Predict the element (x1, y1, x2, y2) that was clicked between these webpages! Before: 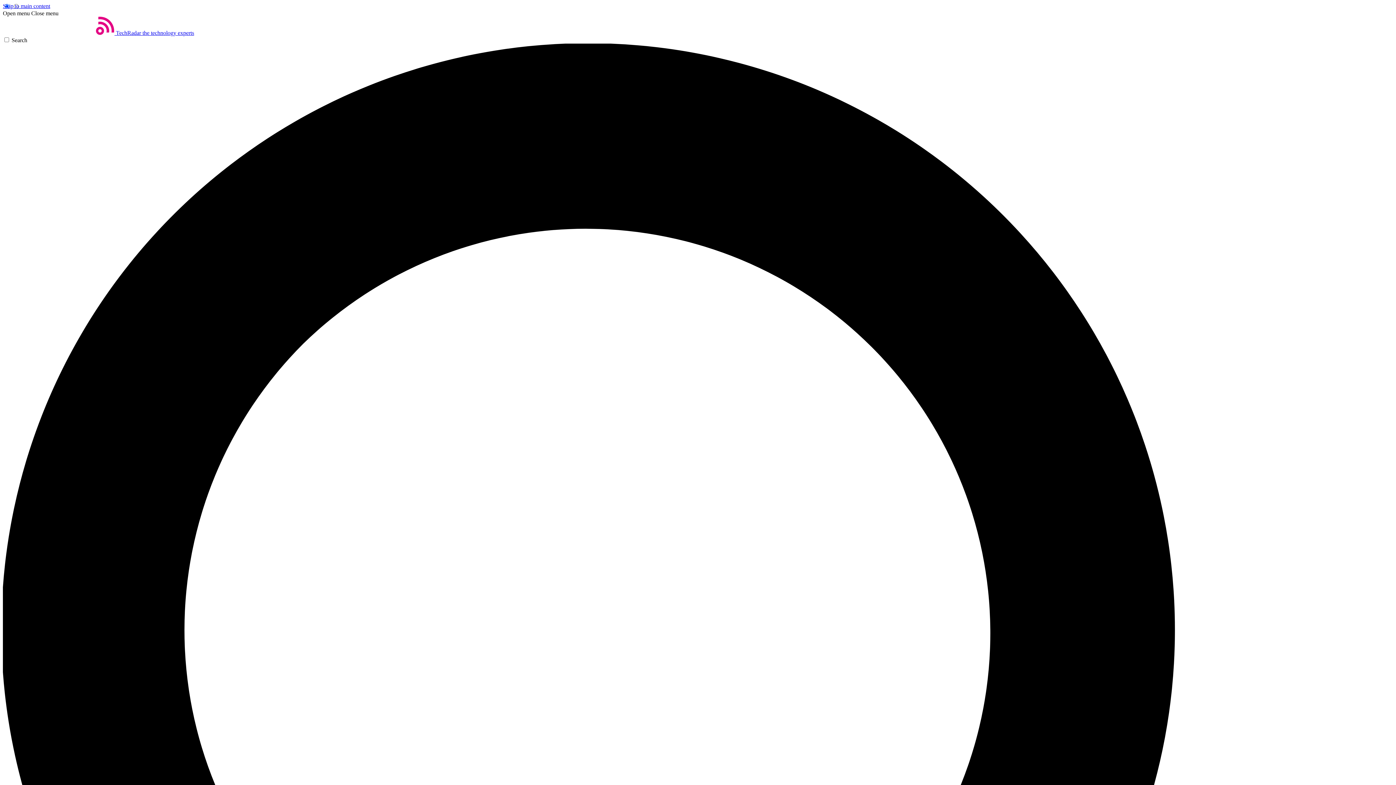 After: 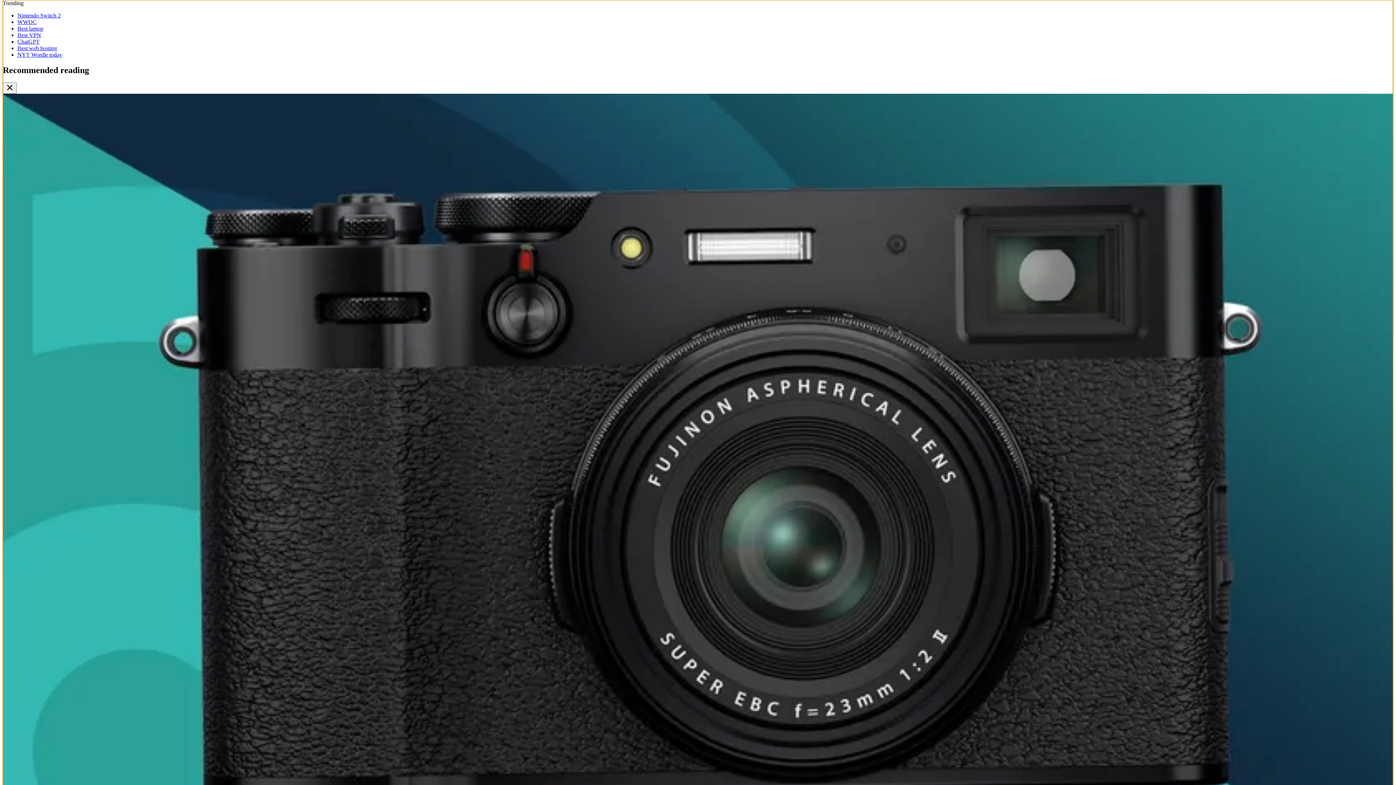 Action: bbox: (2, 2, 50, 9) label: Skip to main content